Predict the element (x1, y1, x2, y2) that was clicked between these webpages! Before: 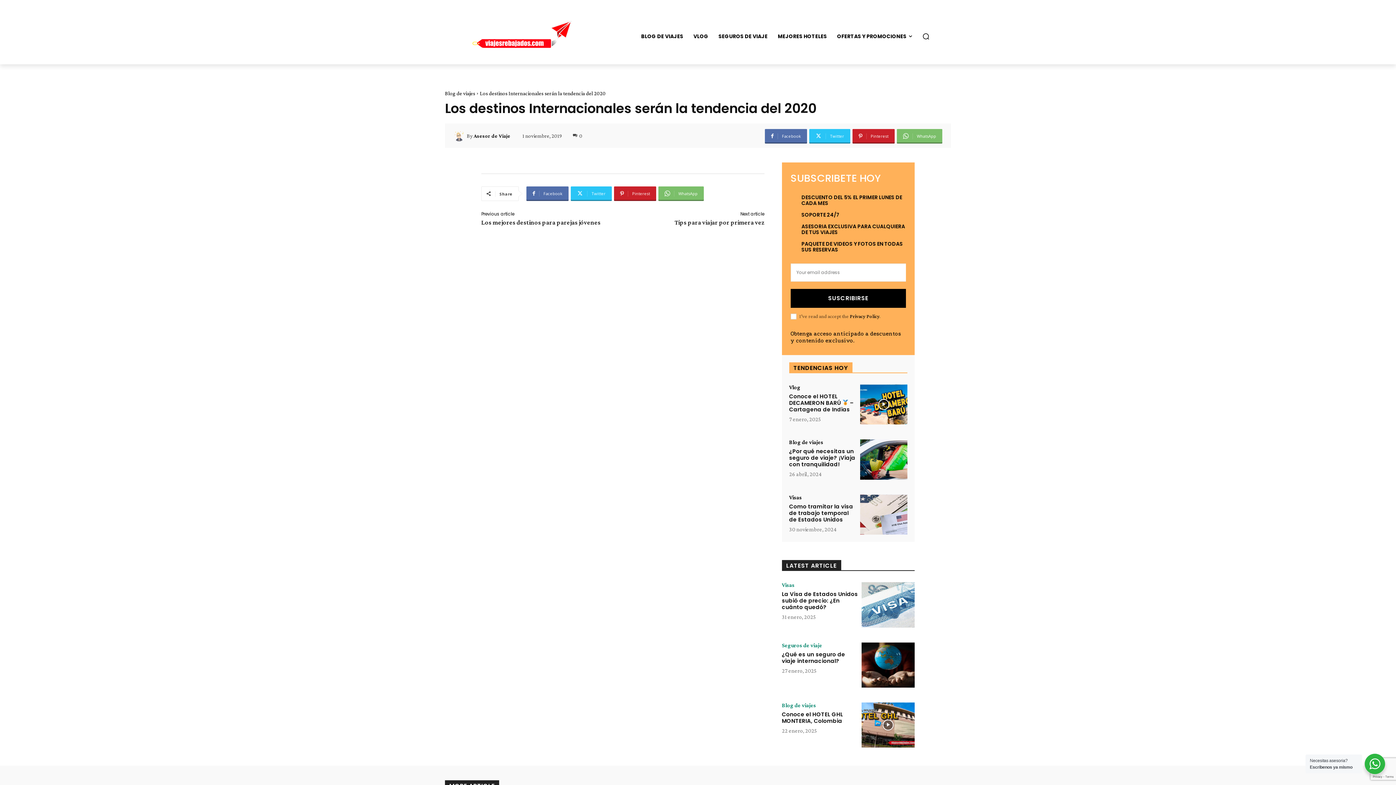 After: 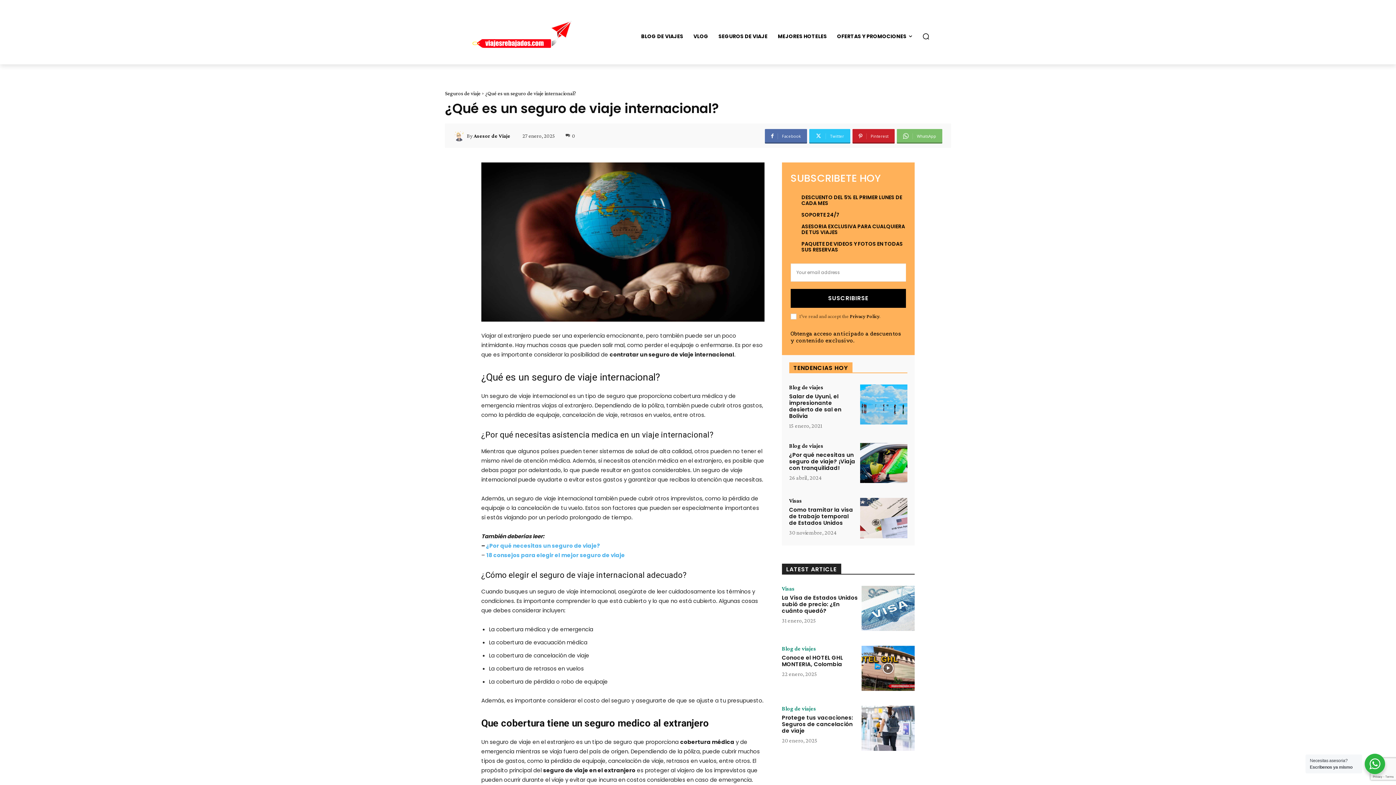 Action: bbox: (861, 642, 914, 687)